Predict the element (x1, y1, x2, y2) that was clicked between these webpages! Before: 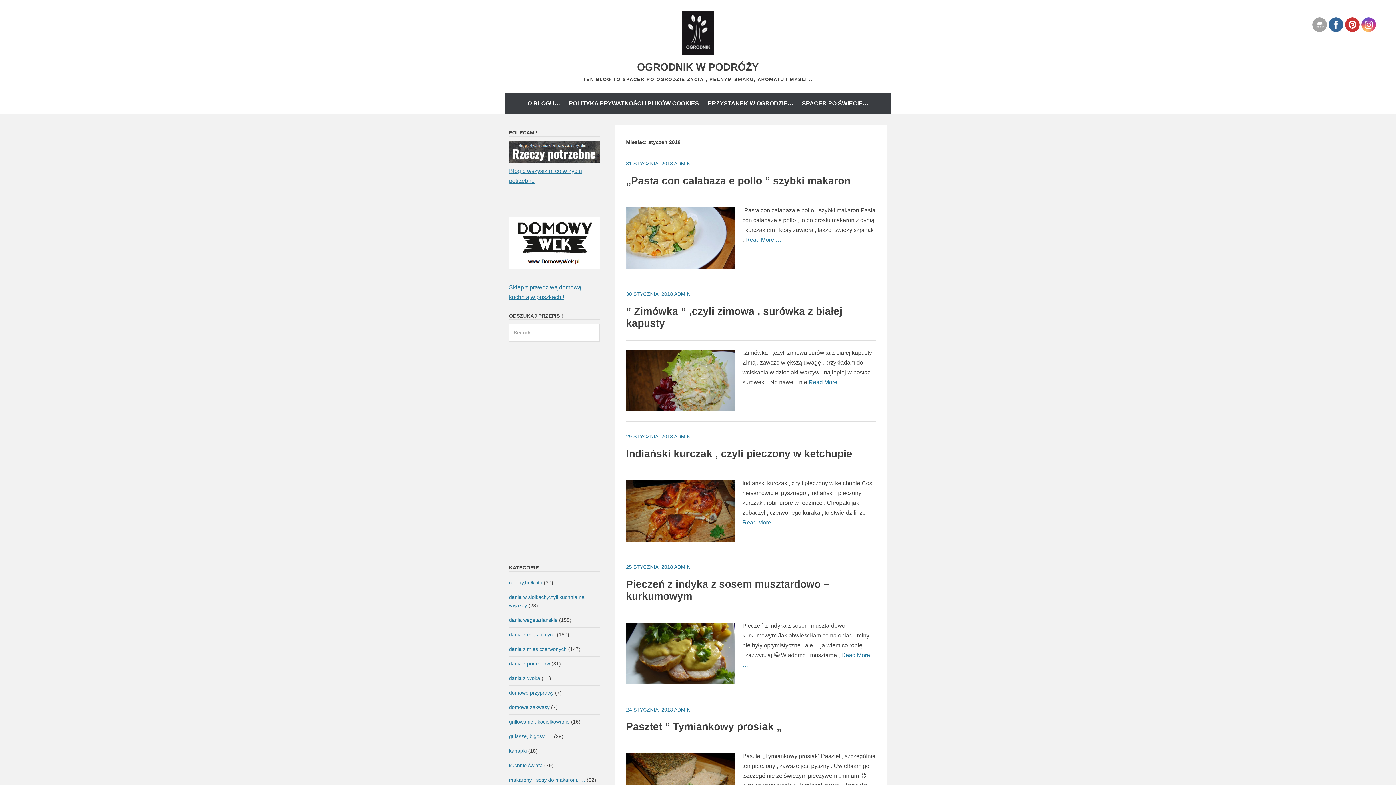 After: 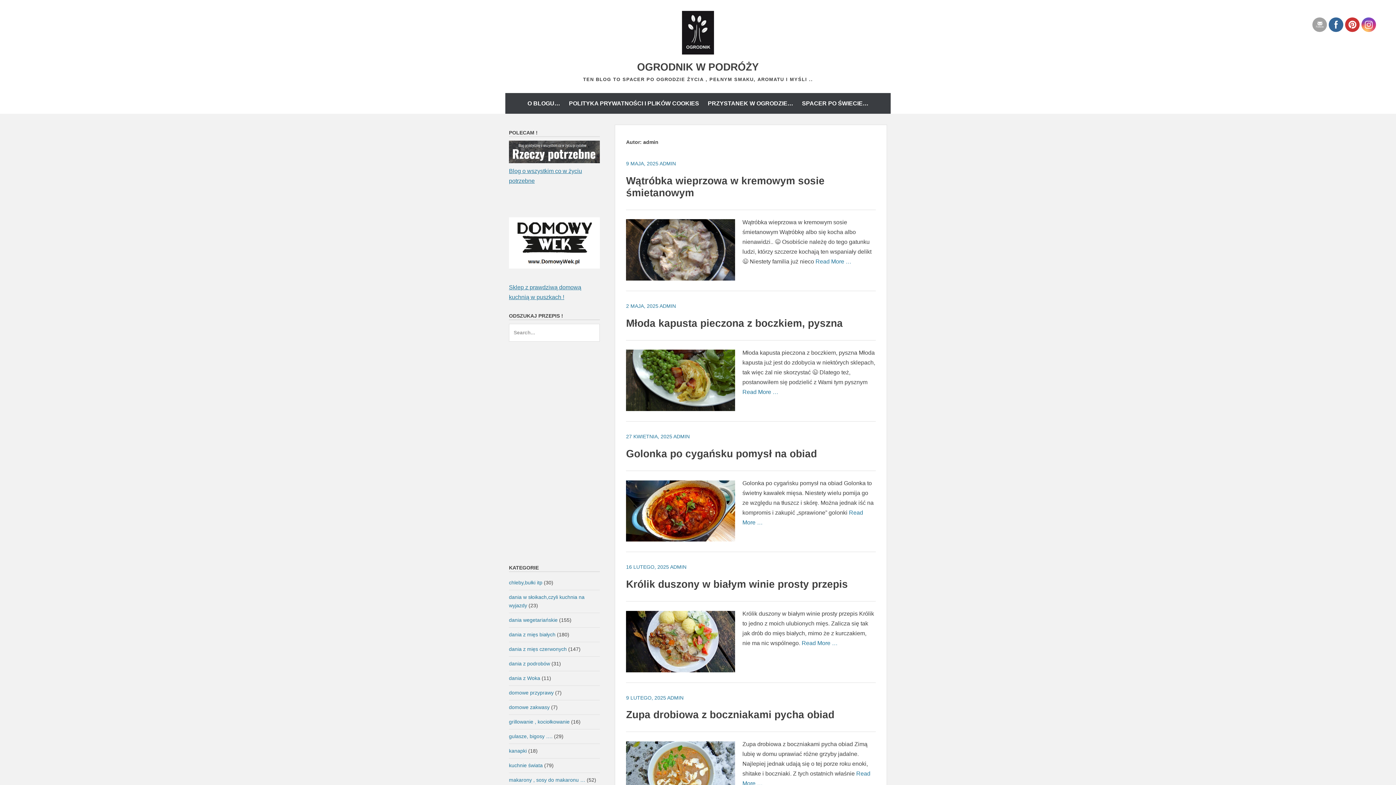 Action: label: ADMIN bbox: (674, 433, 690, 439)